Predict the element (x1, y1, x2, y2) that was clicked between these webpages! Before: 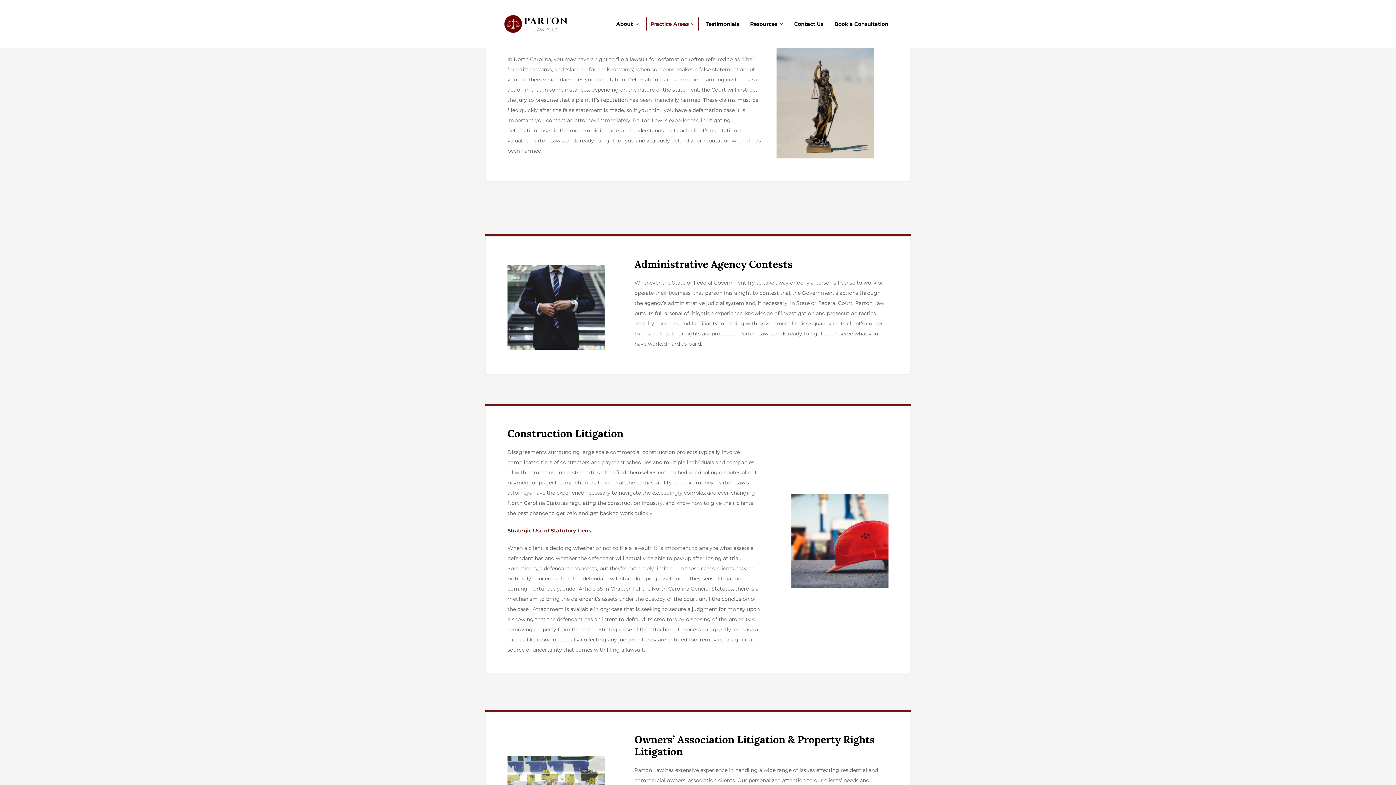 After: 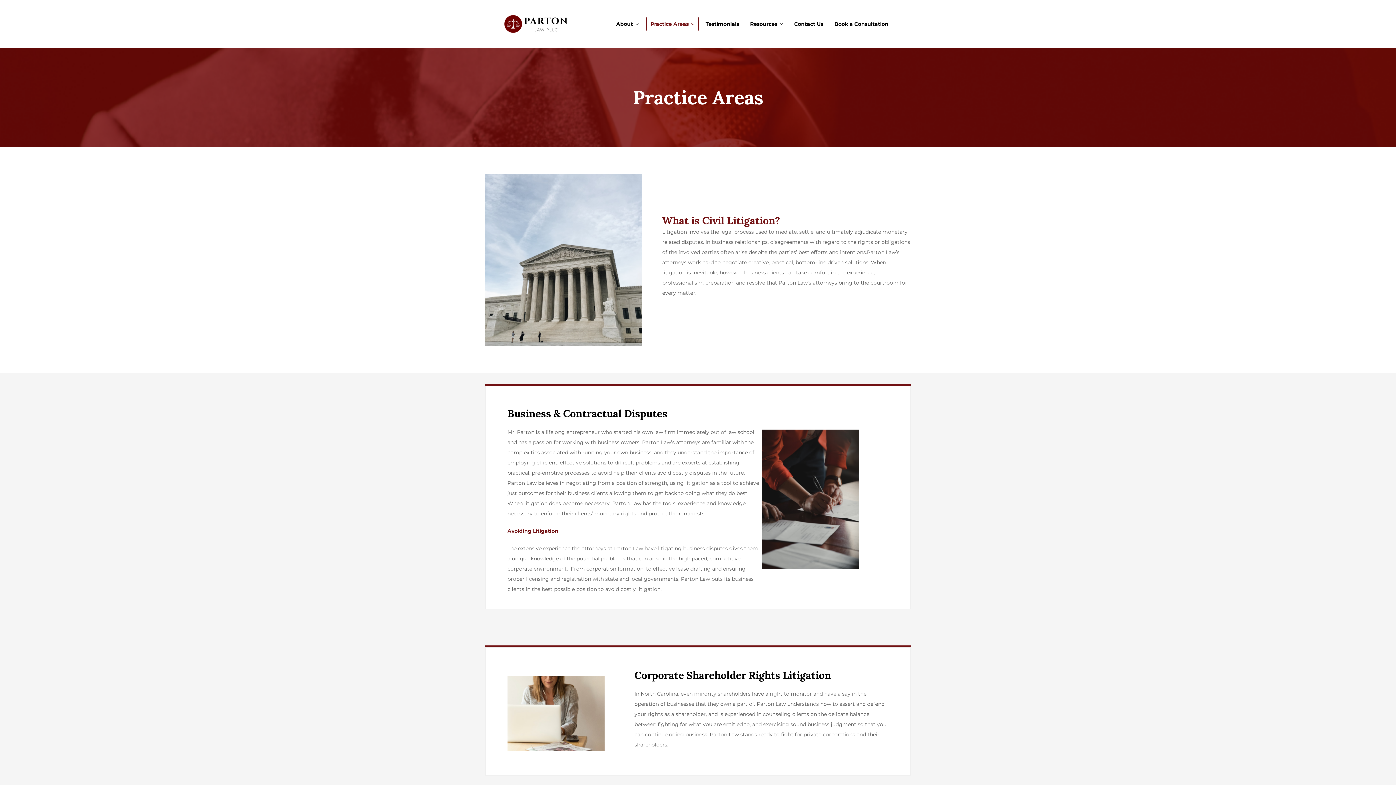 Action: bbox: (646, 17, 699, 30) label: Practice Areas